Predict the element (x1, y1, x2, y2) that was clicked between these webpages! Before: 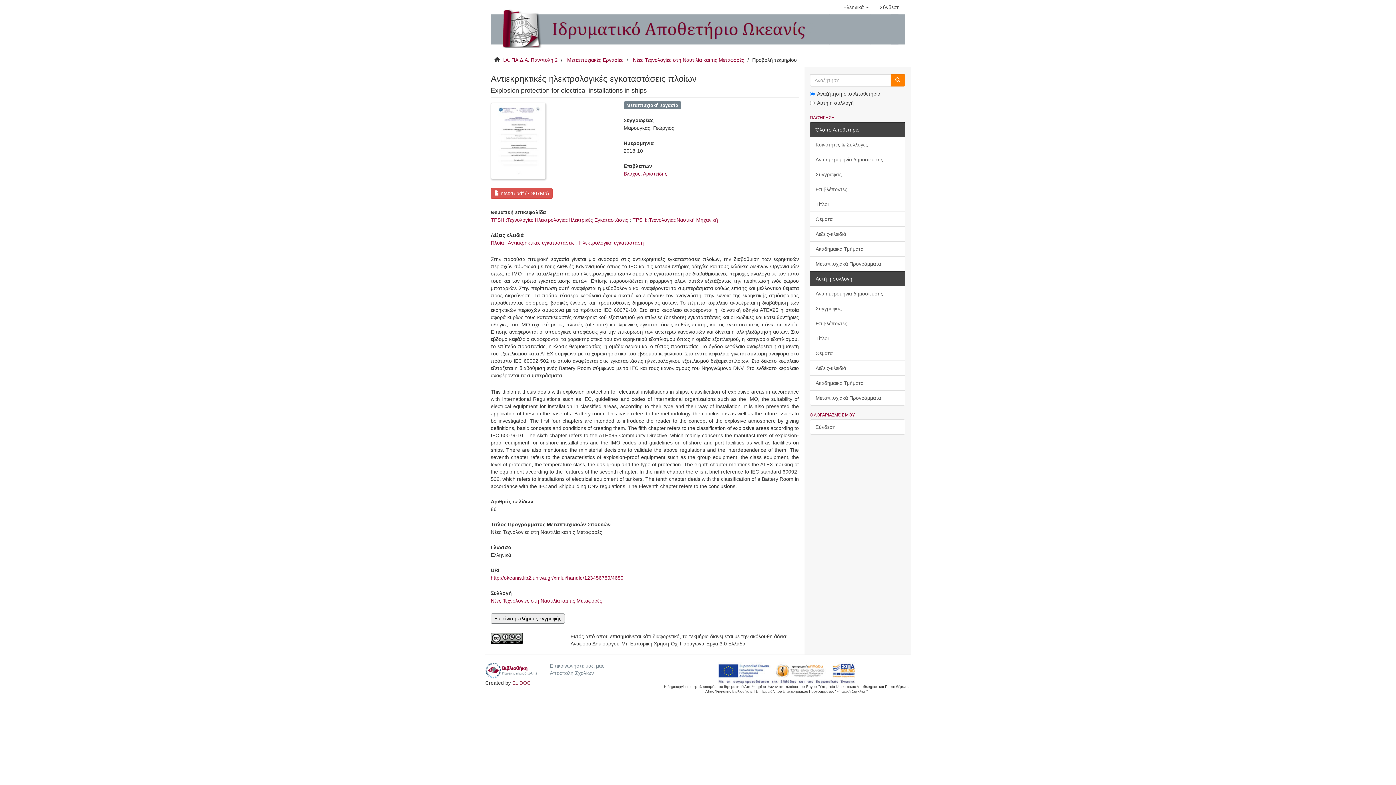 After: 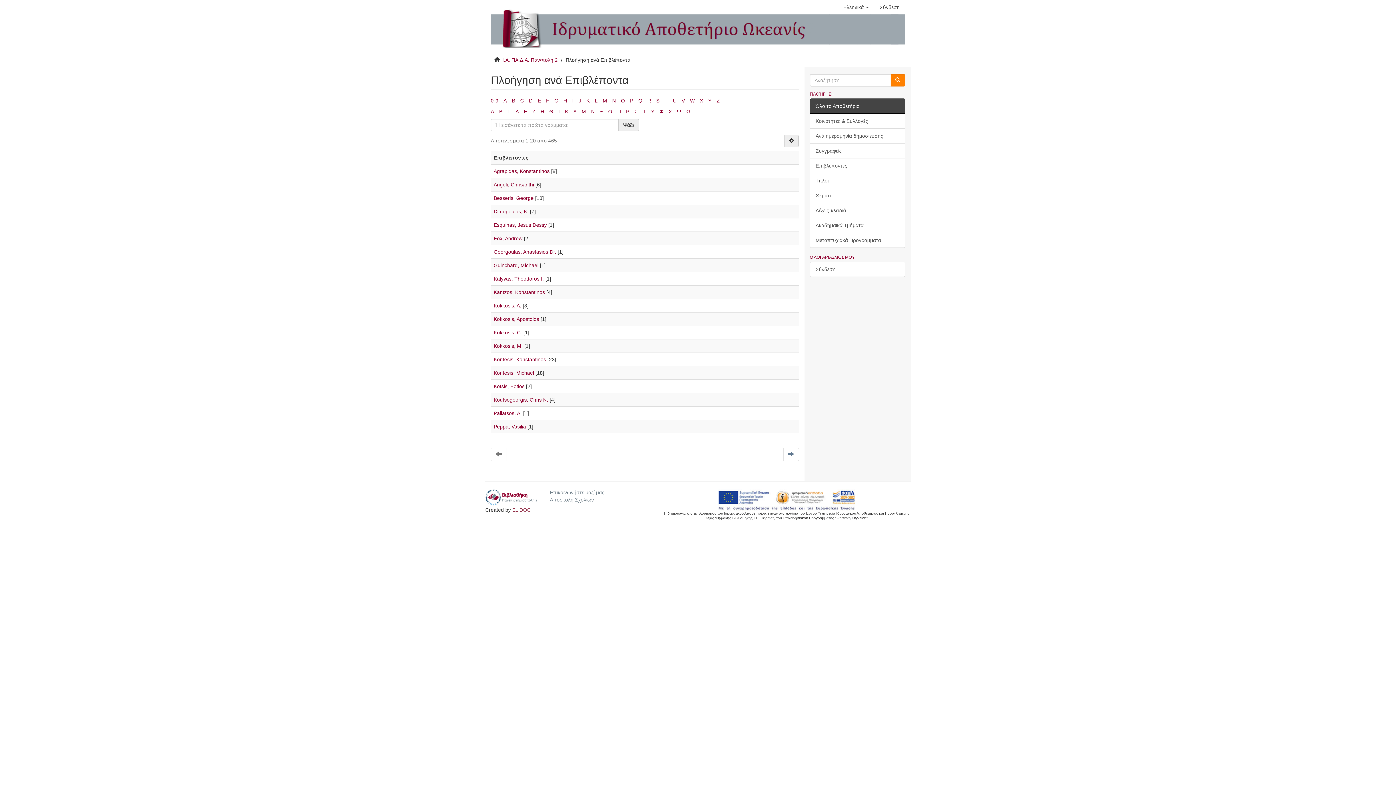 Action: bbox: (810, 181, 905, 197) label: Επιβλέποντες